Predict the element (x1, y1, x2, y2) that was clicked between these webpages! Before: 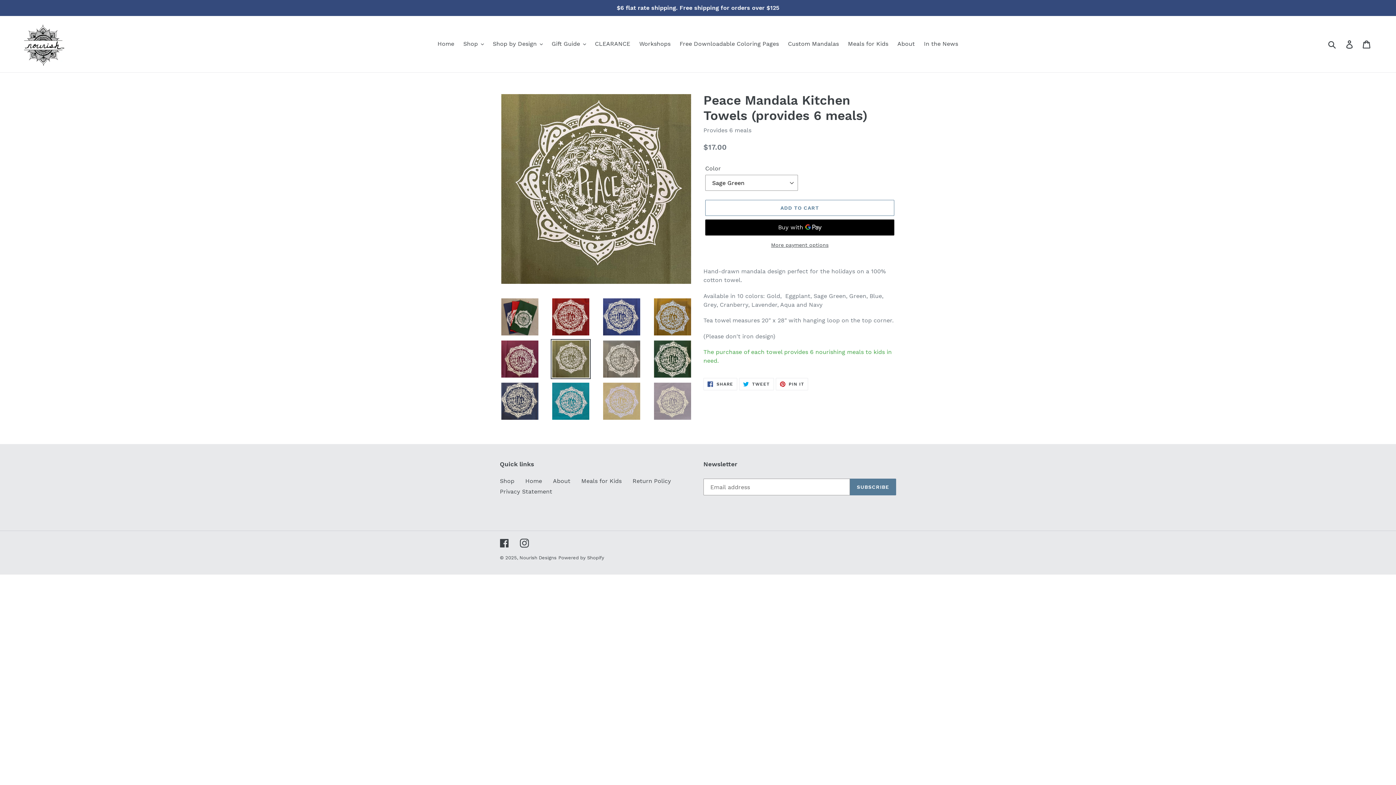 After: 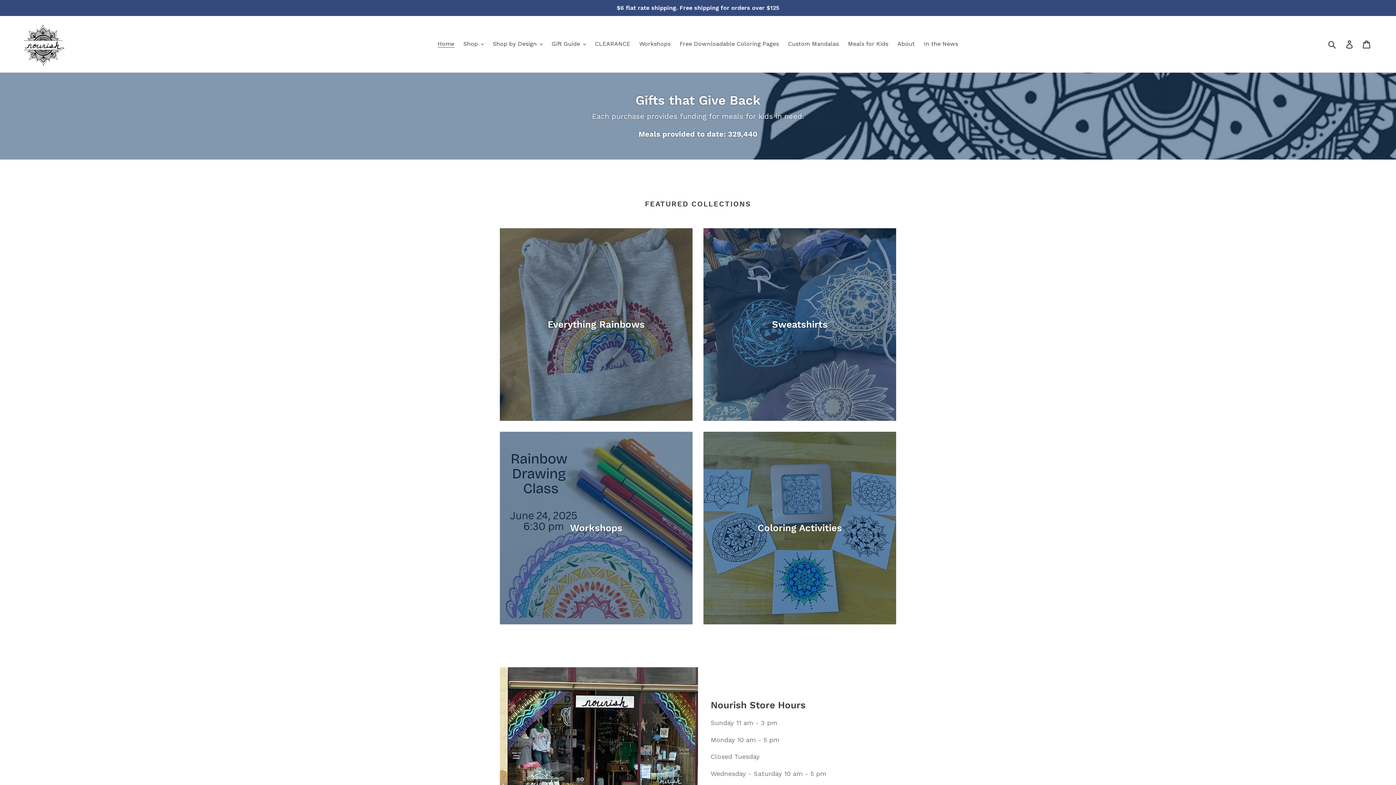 Action: label: Home bbox: (525, 477, 542, 484)